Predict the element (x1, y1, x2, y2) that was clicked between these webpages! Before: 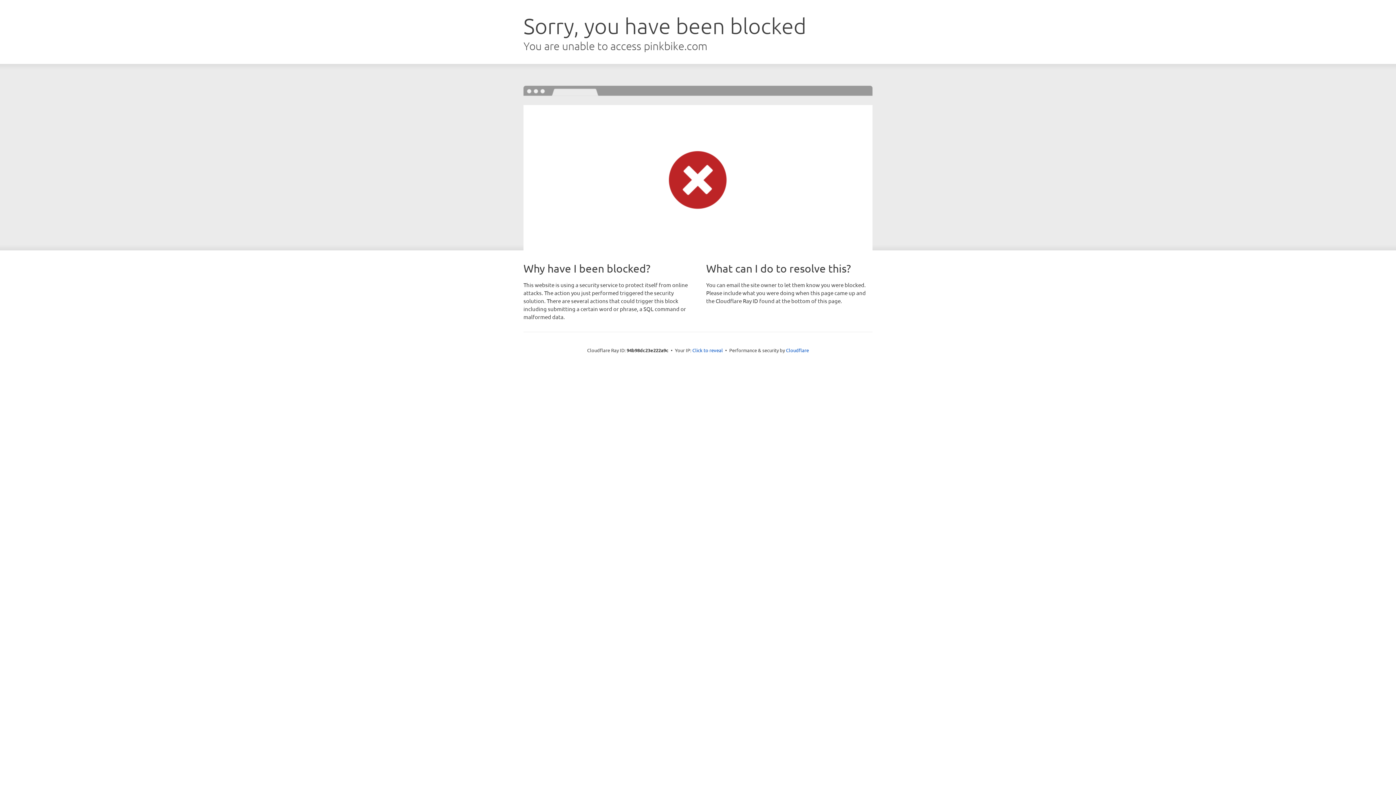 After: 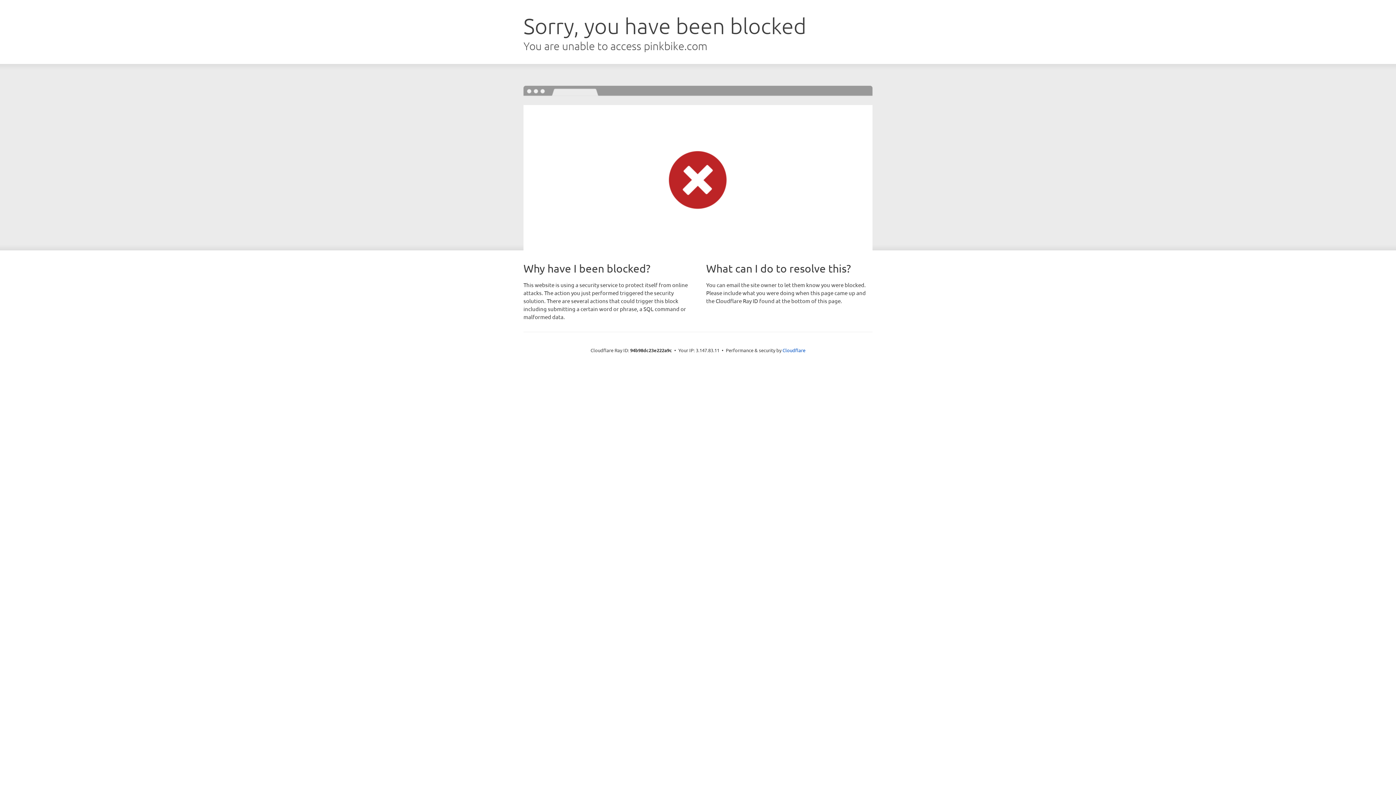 Action: label: Click to reveal bbox: (692, 346, 723, 353)